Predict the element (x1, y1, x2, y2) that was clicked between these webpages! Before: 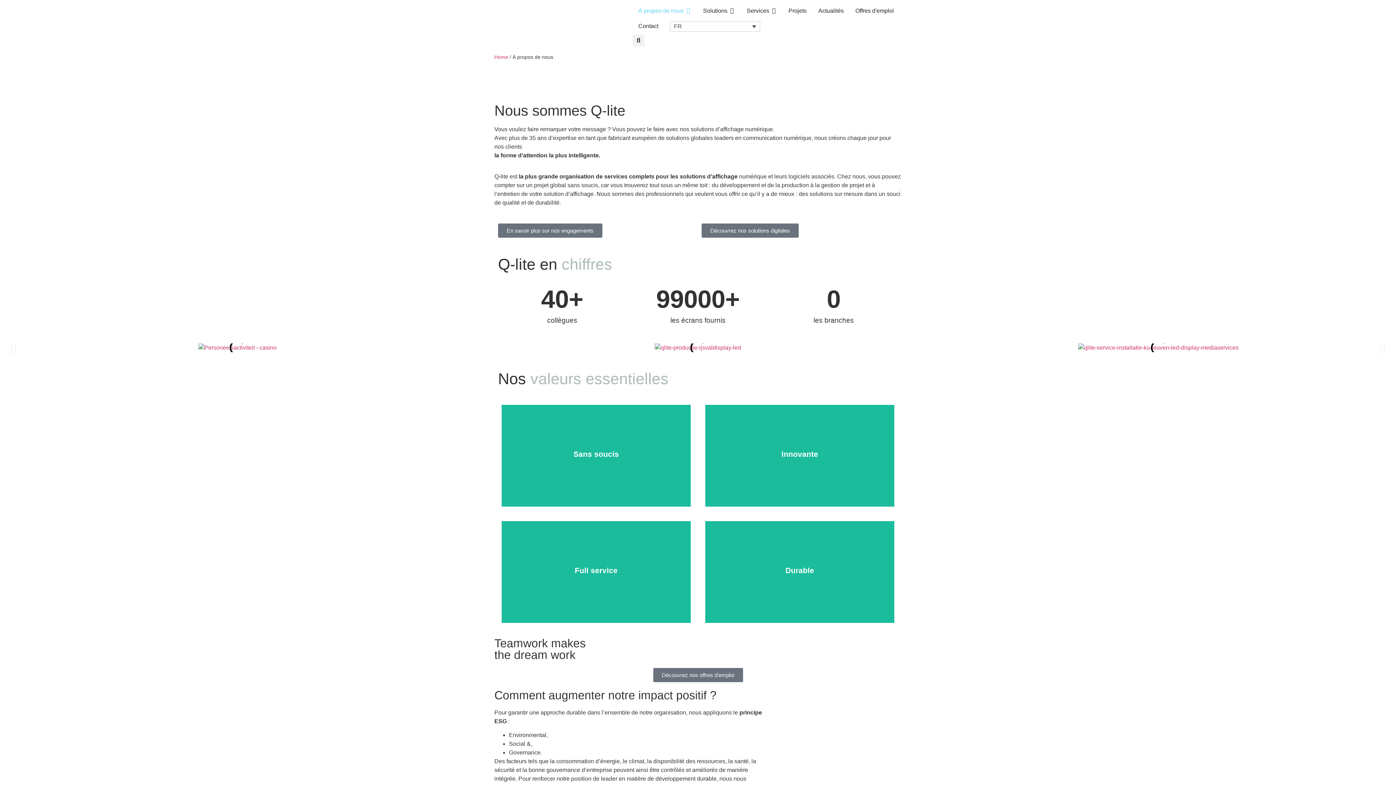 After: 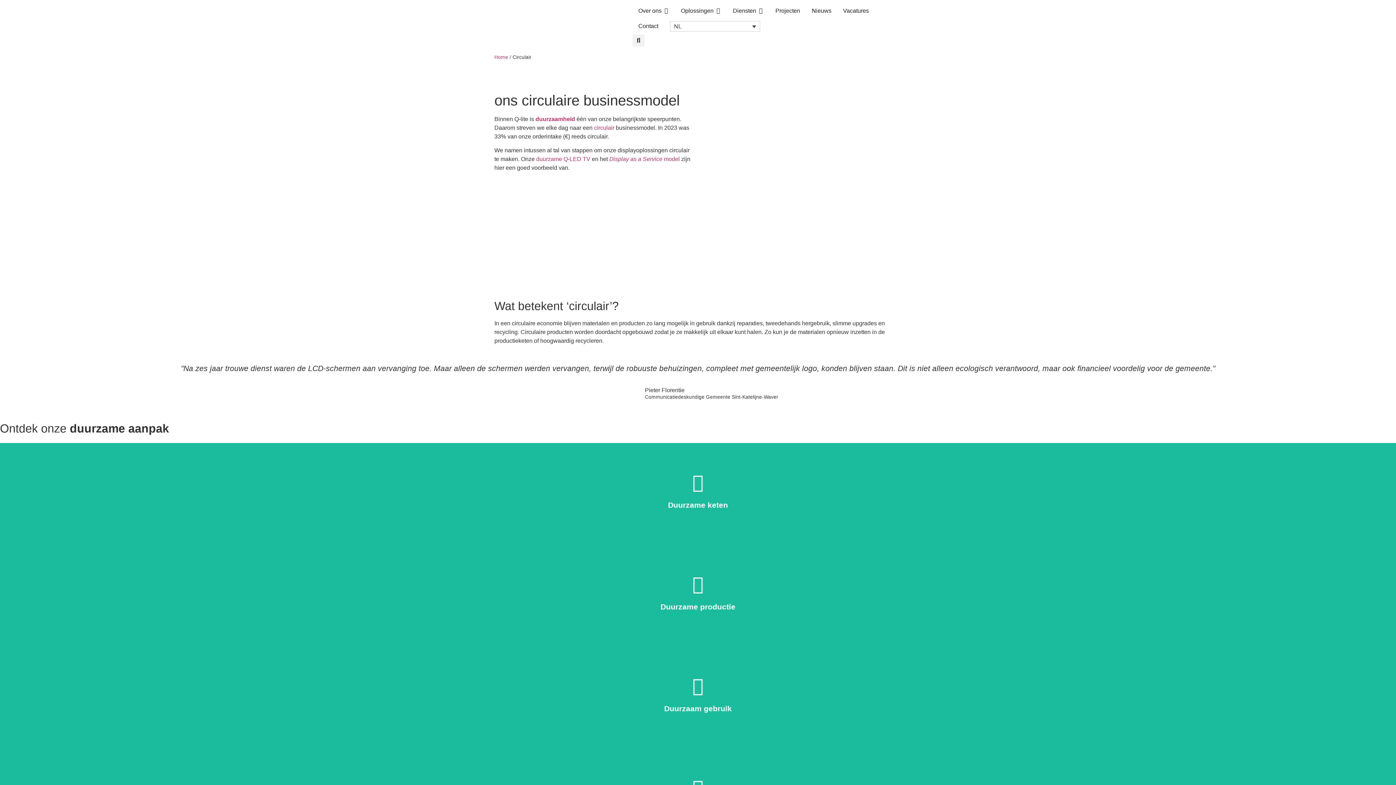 Action: bbox: (747, 594, 852, 610) label: Découvrez notre mission circulaire »